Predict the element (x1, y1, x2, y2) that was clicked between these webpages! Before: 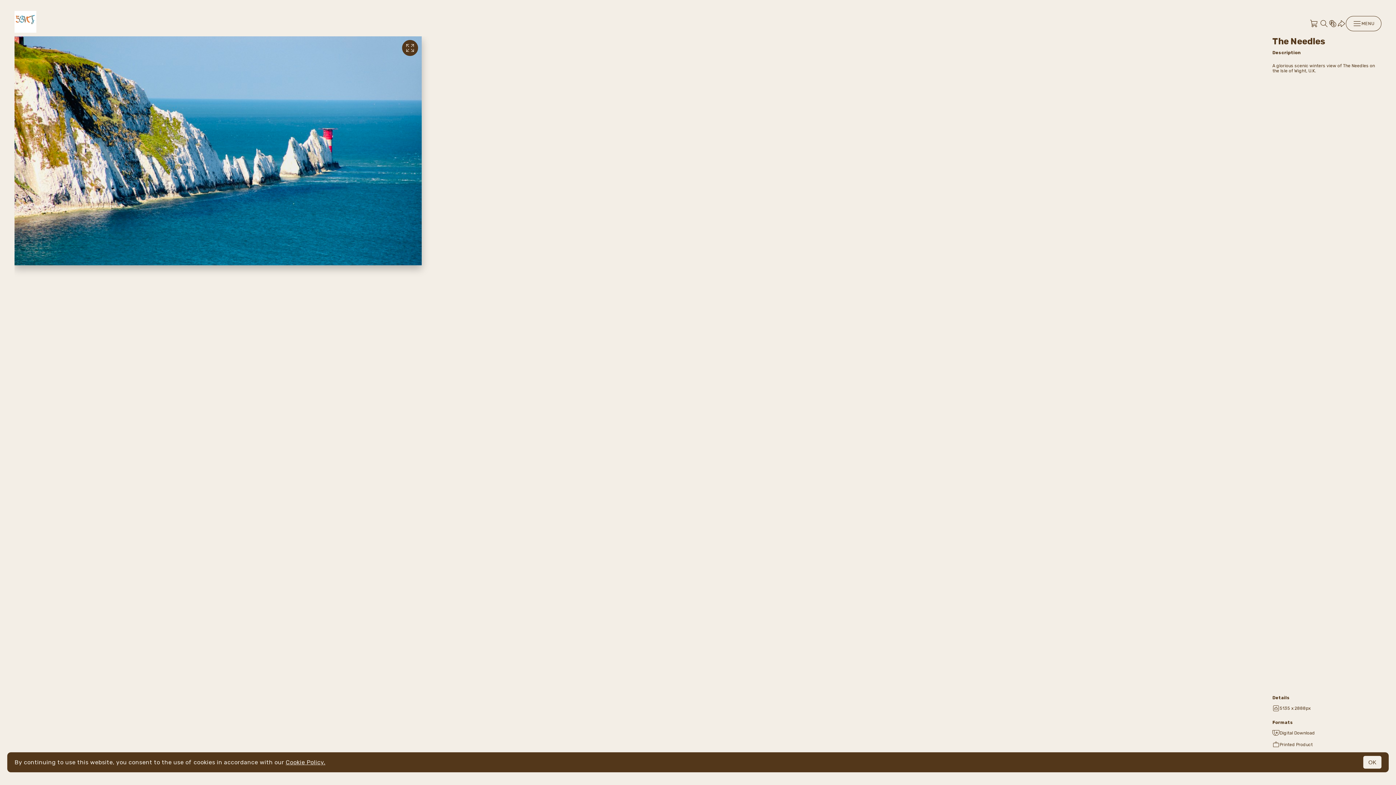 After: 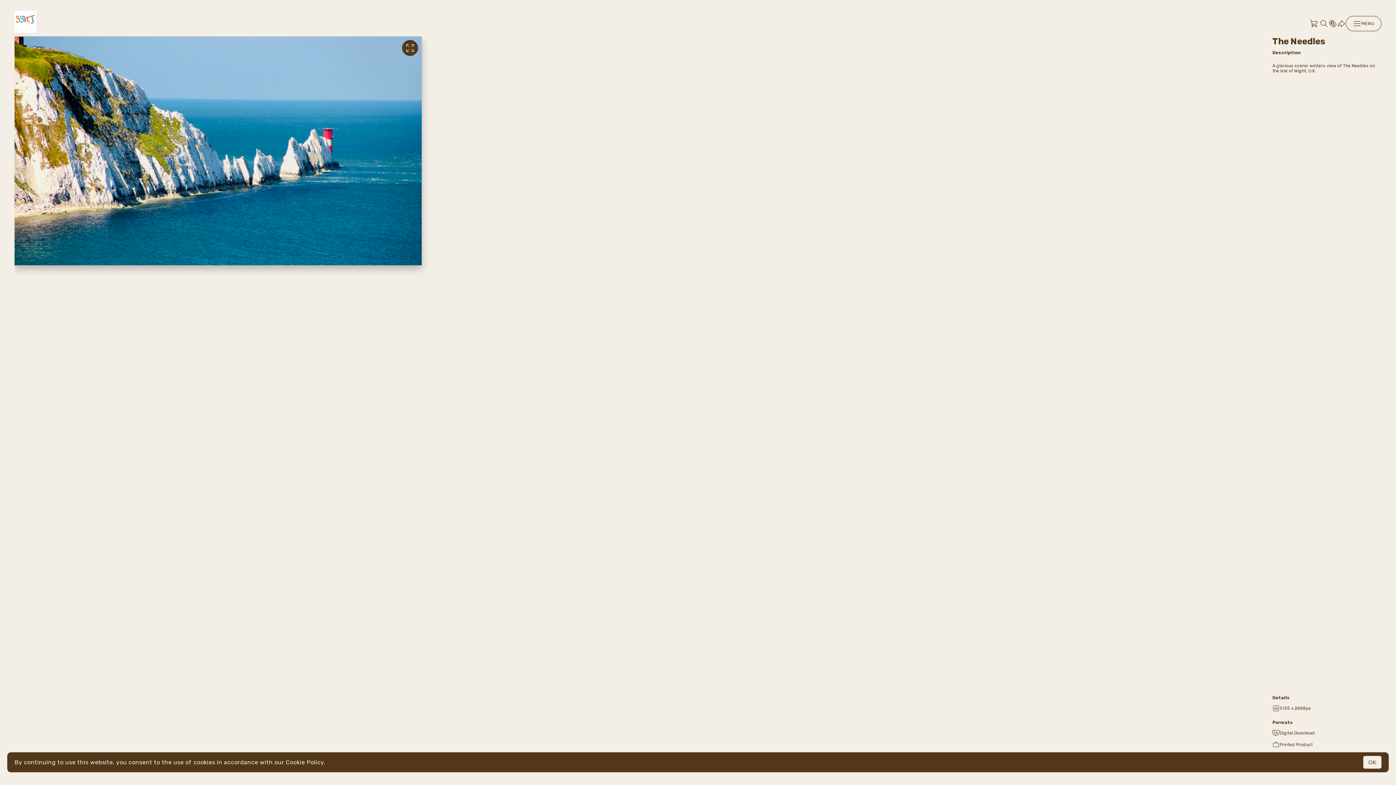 Action: label: Cookie Policy. bbox: (285, 759, 325, 766)